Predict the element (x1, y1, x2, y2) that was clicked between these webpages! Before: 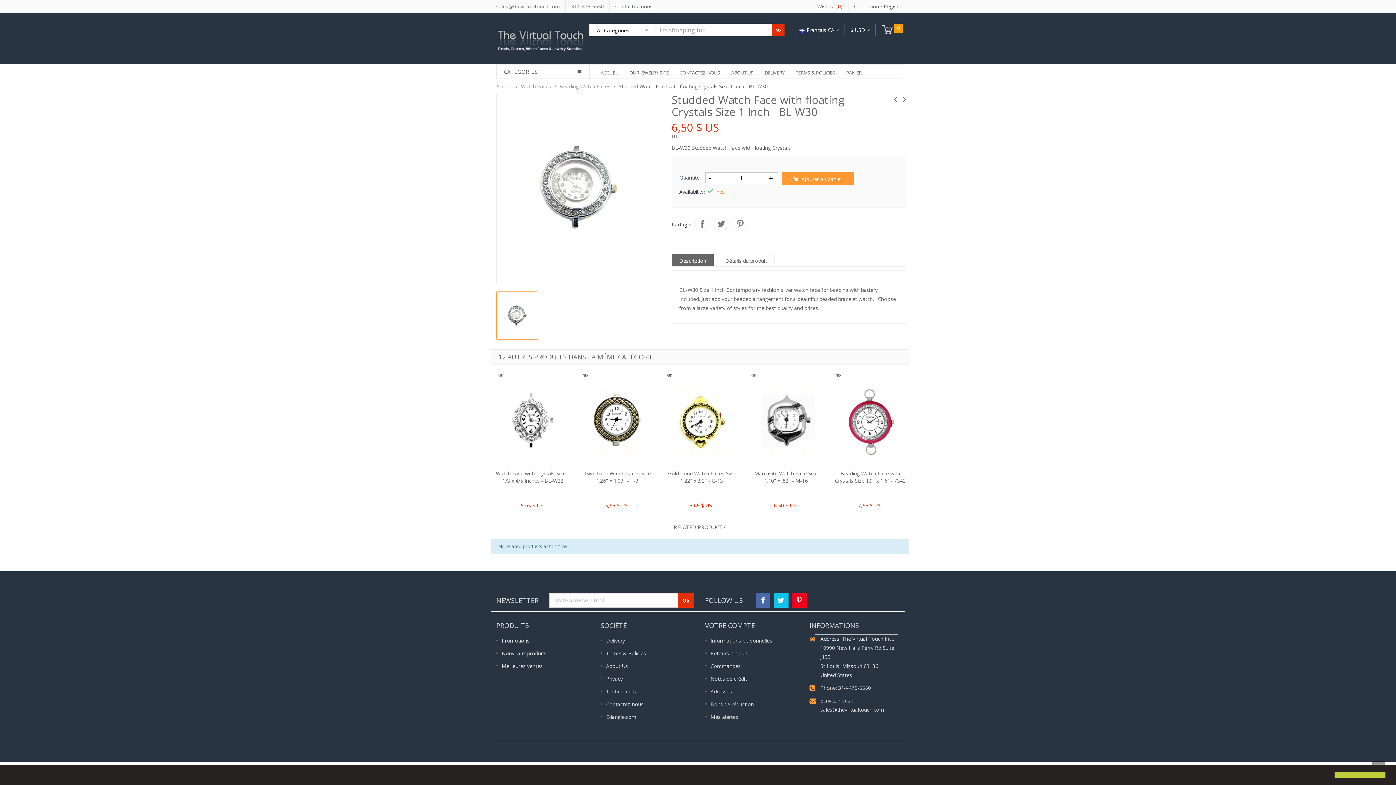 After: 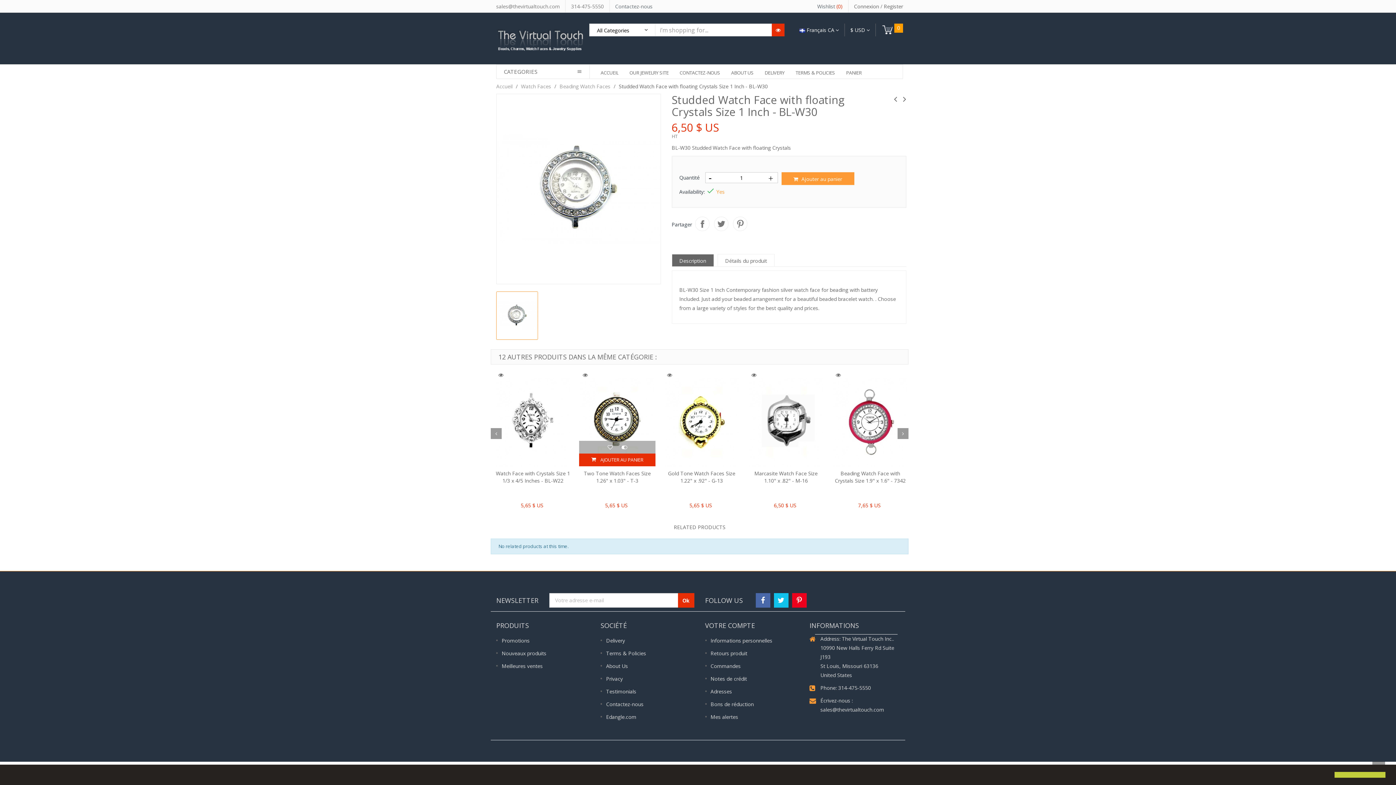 Action: bbox: (604, 453, 616, 466)